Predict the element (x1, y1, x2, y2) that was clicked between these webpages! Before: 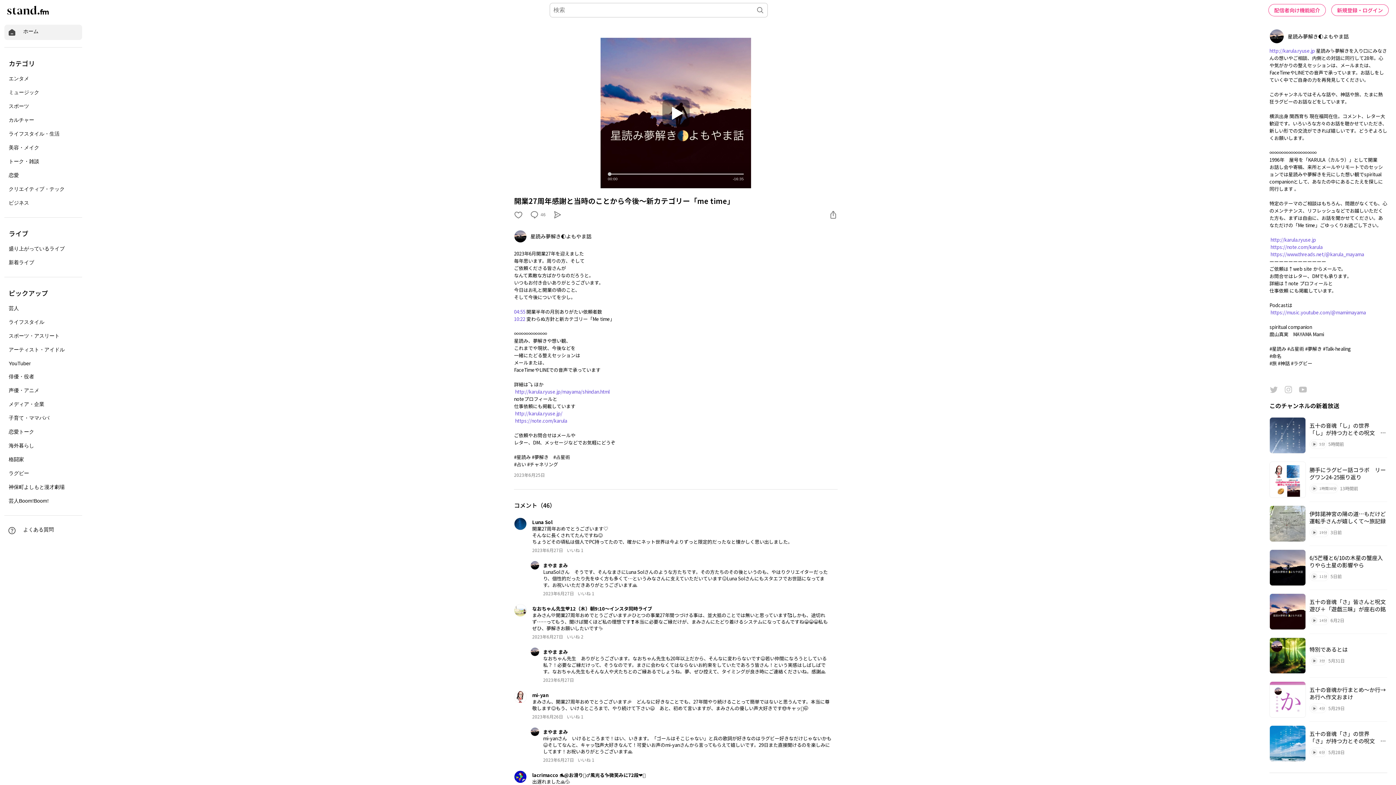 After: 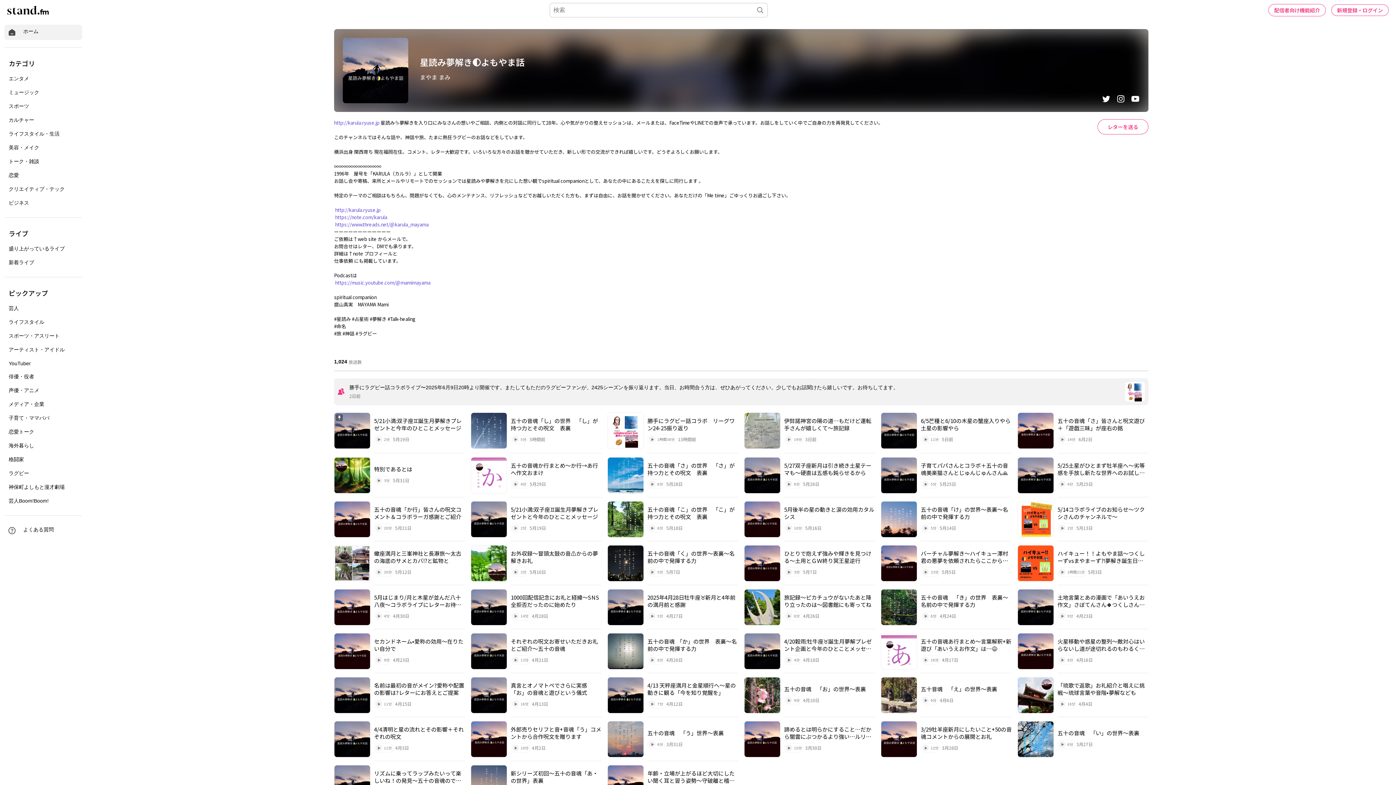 Action: label: 星読み夢解き🌓よもやま話 bbox: (514, 230, 595, 242)